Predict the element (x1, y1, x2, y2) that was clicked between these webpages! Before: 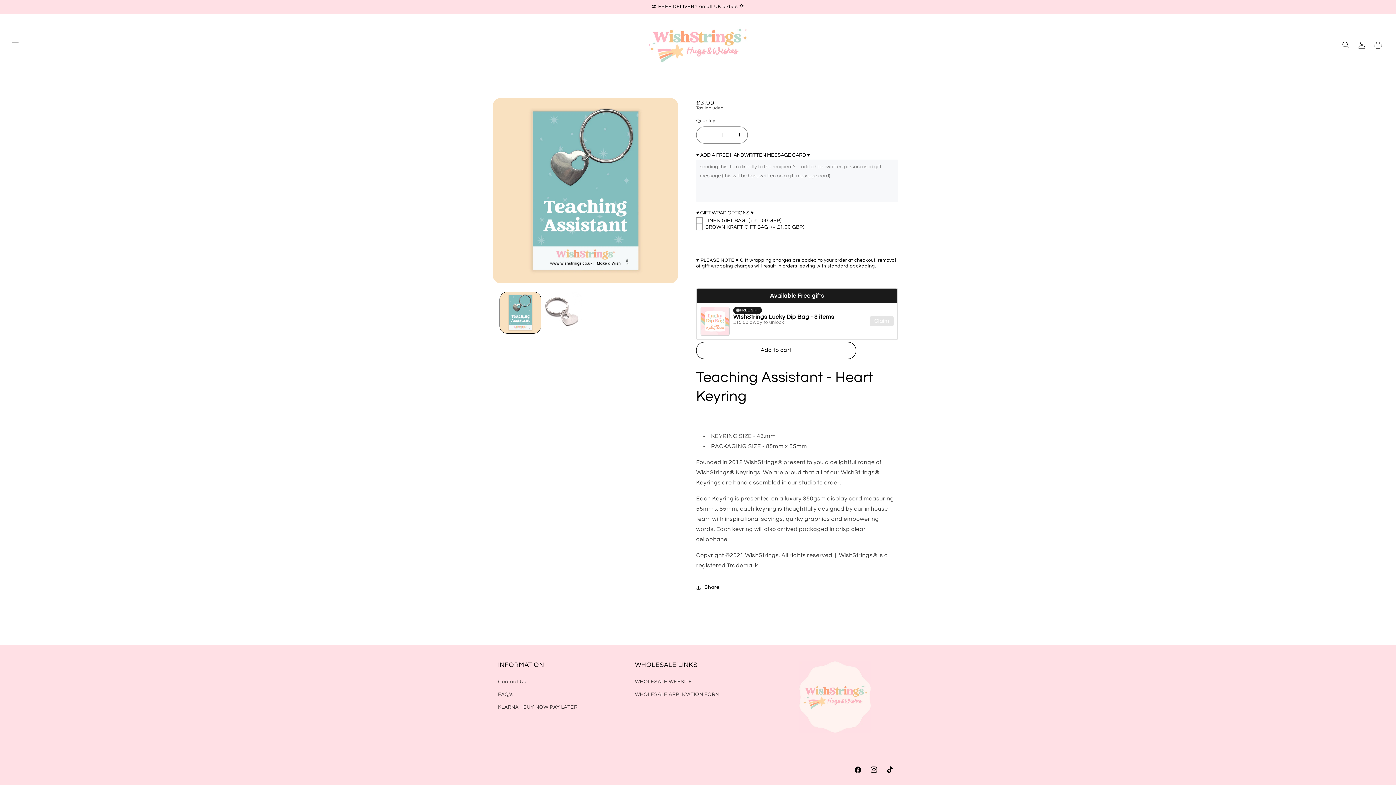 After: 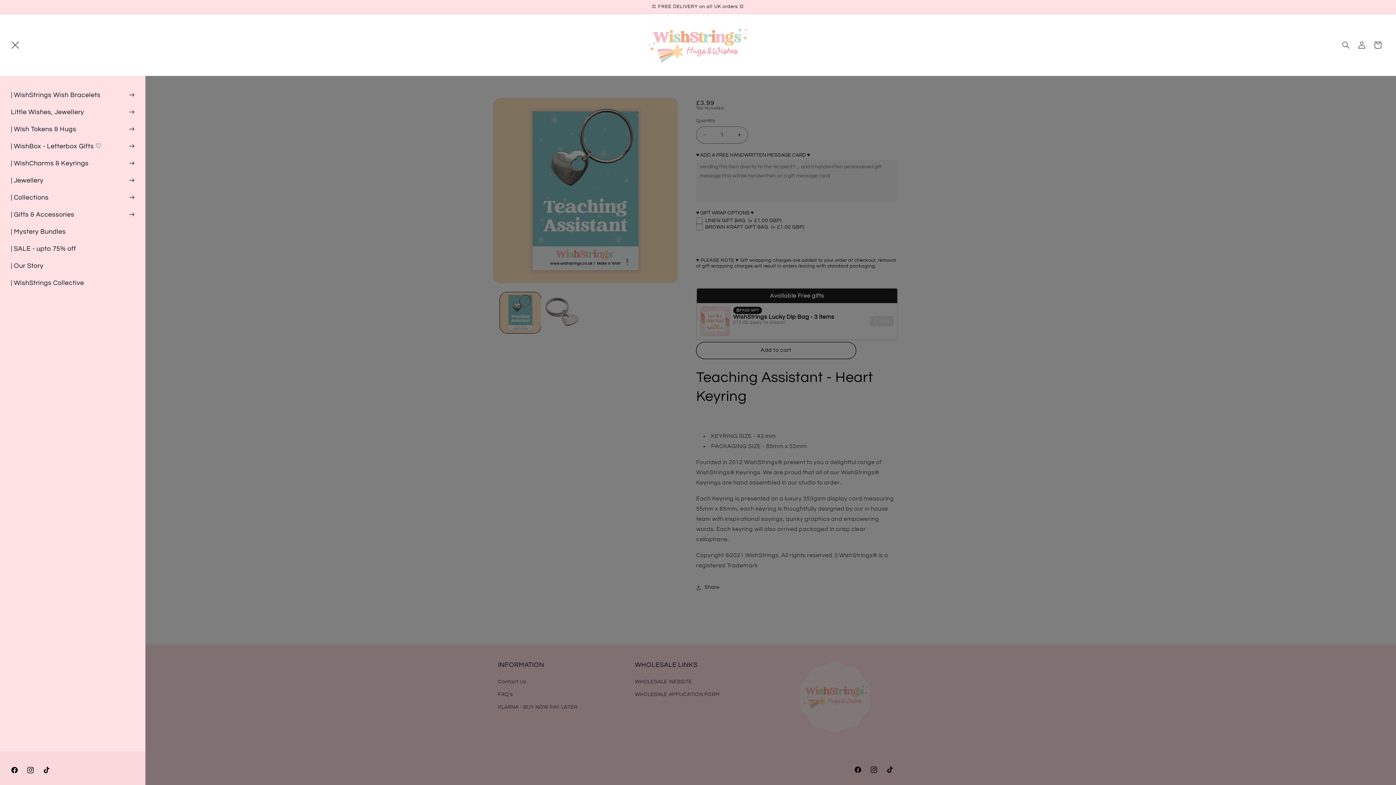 Action: label: Menu bbox: (7, 37, 23, 53)